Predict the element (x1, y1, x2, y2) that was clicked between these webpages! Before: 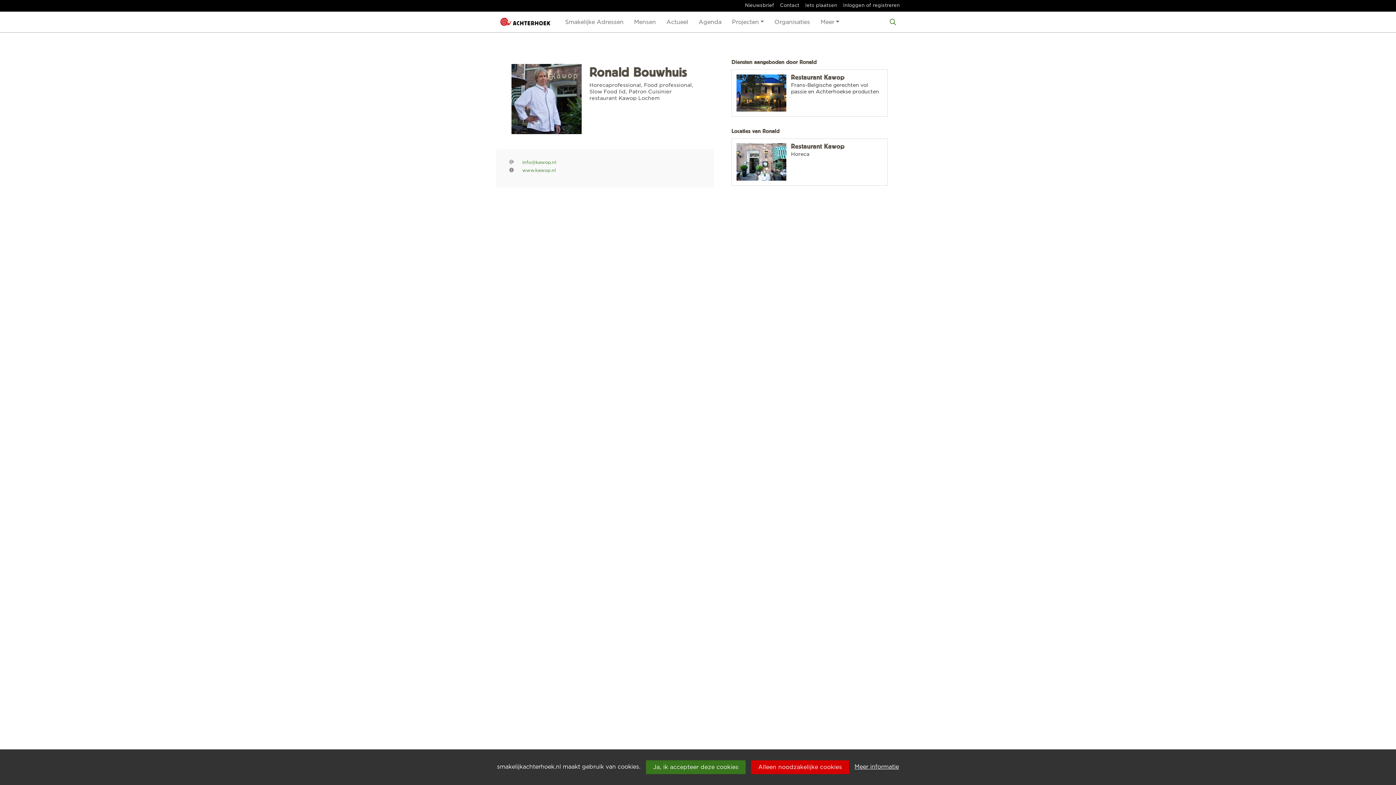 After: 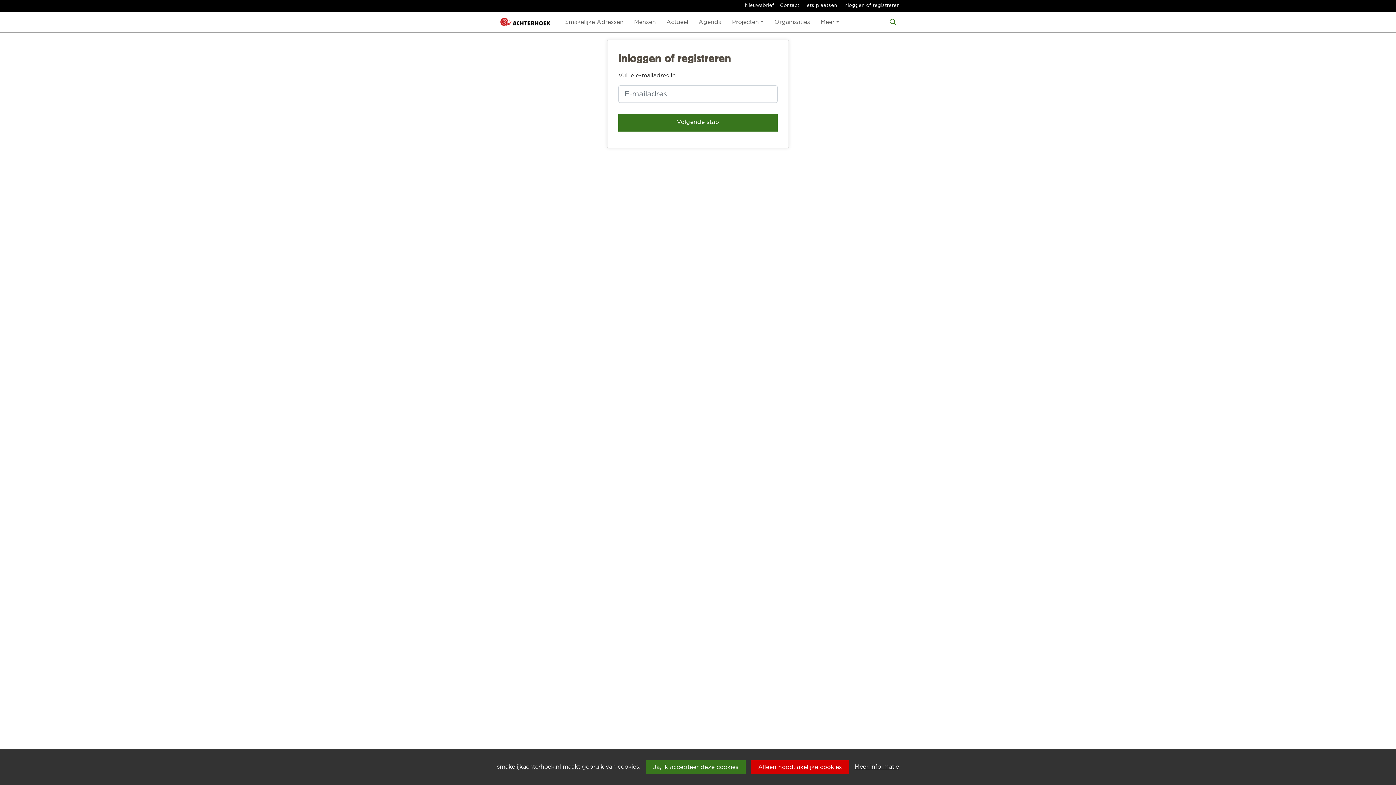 Action: bbox: (843, 0, 900, 11) label: Inloggen of registreren